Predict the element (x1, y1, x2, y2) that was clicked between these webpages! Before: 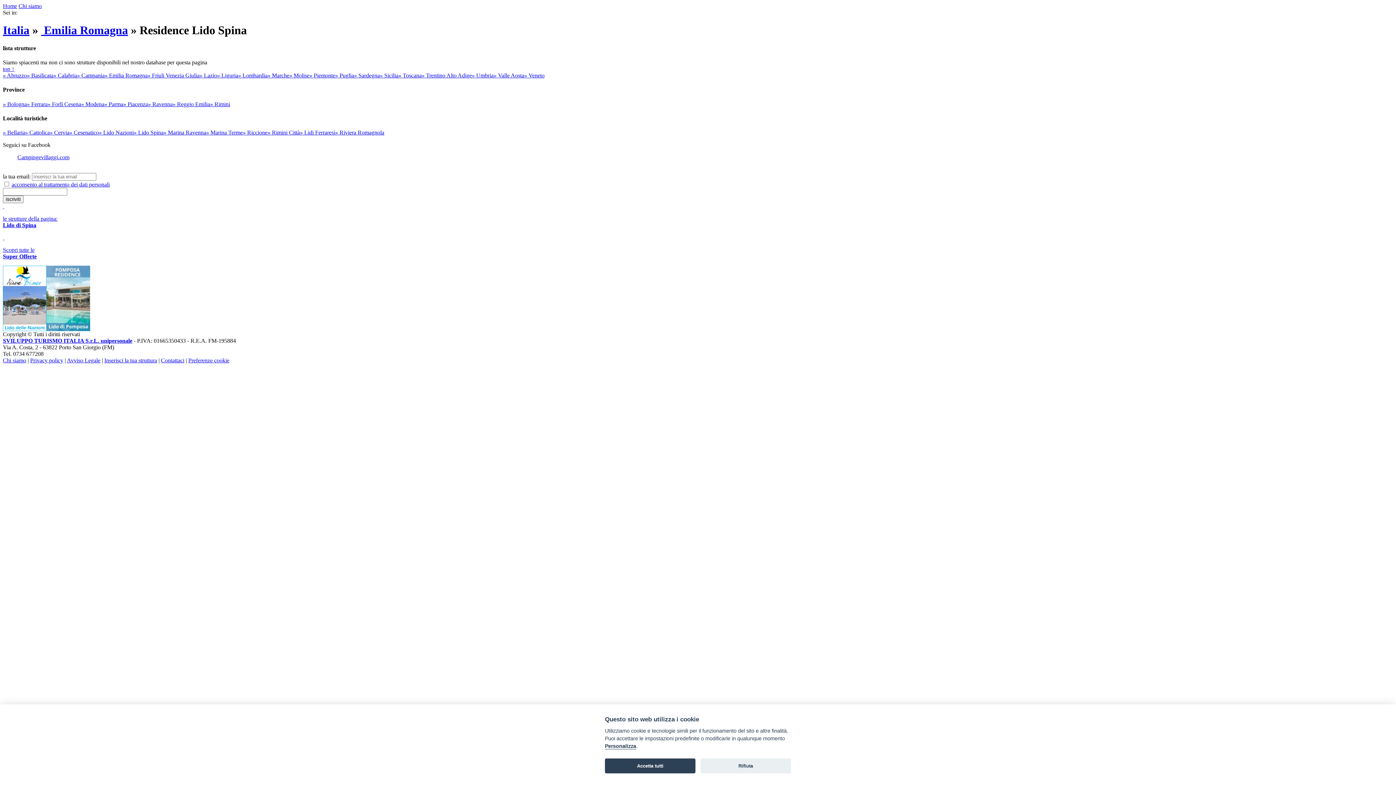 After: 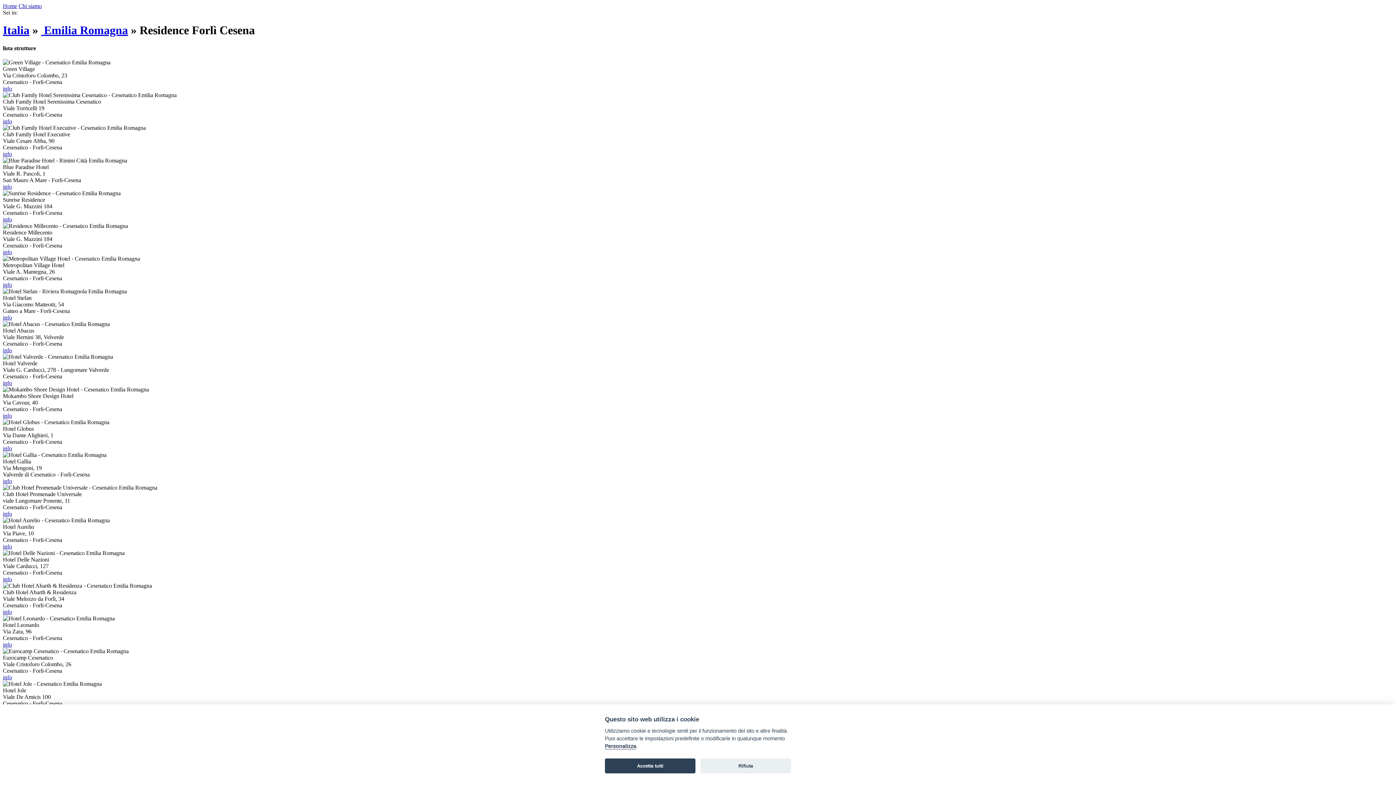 Action: bbox: (47, 100, 81, 107) label: » Forlì Cesena